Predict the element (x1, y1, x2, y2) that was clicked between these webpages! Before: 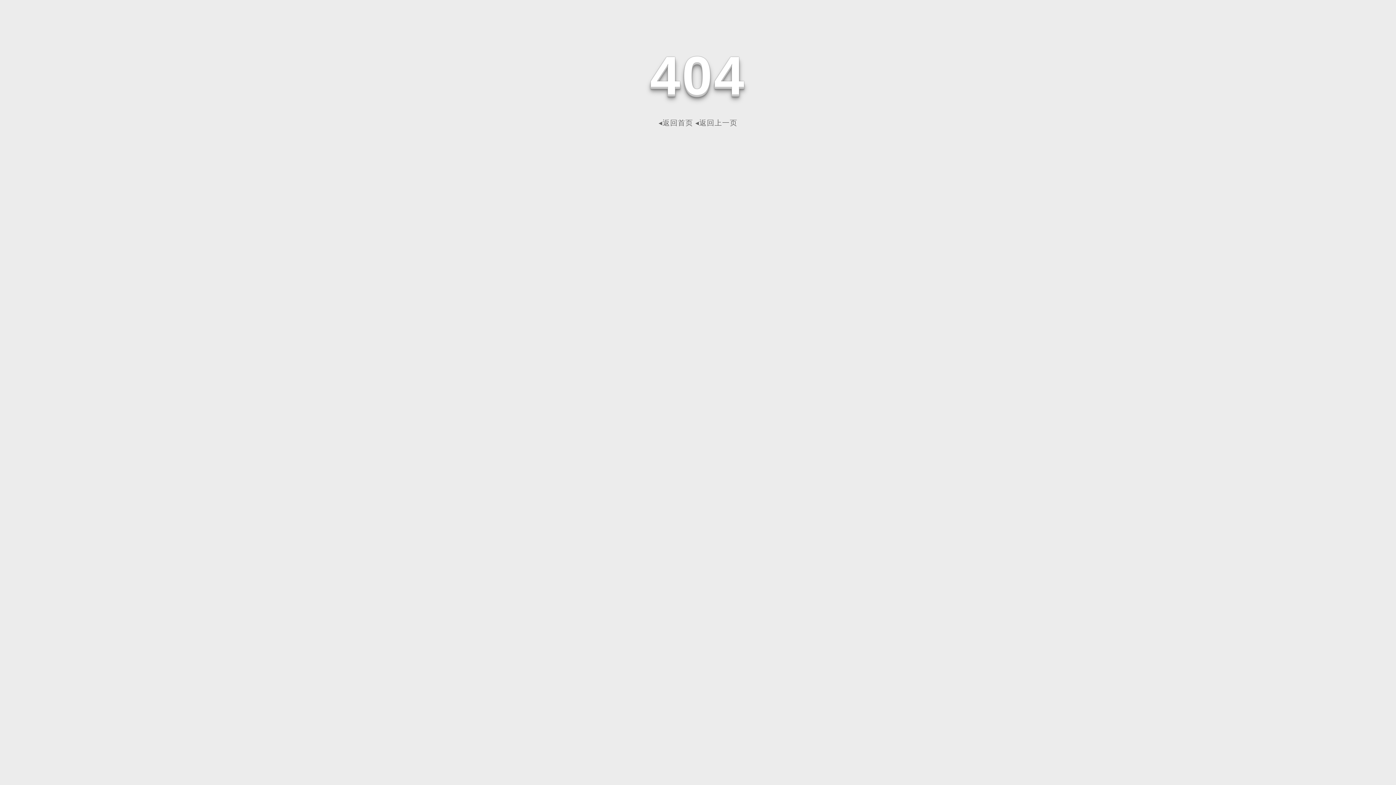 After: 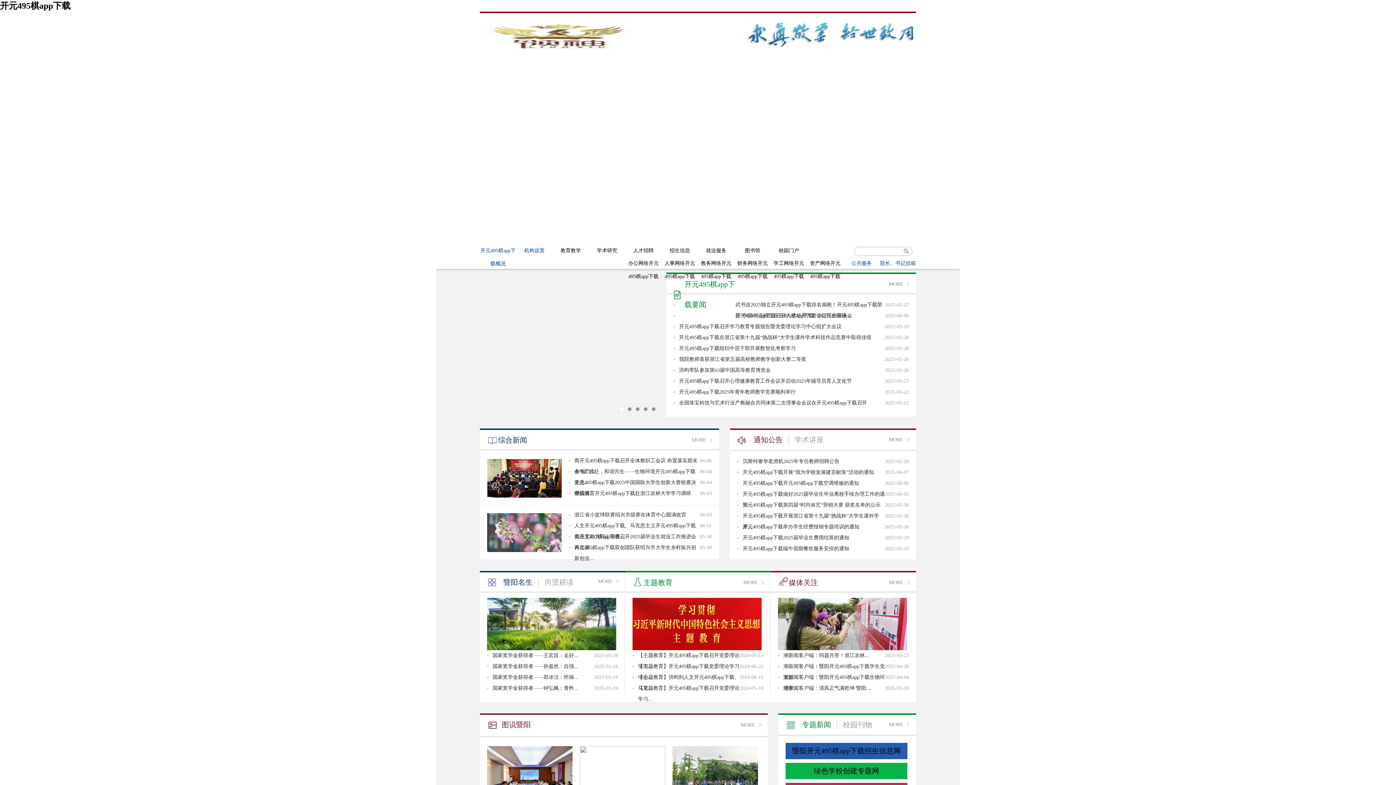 Action: label: ◂返回首页 bbox: (658, 118, 693, 126)